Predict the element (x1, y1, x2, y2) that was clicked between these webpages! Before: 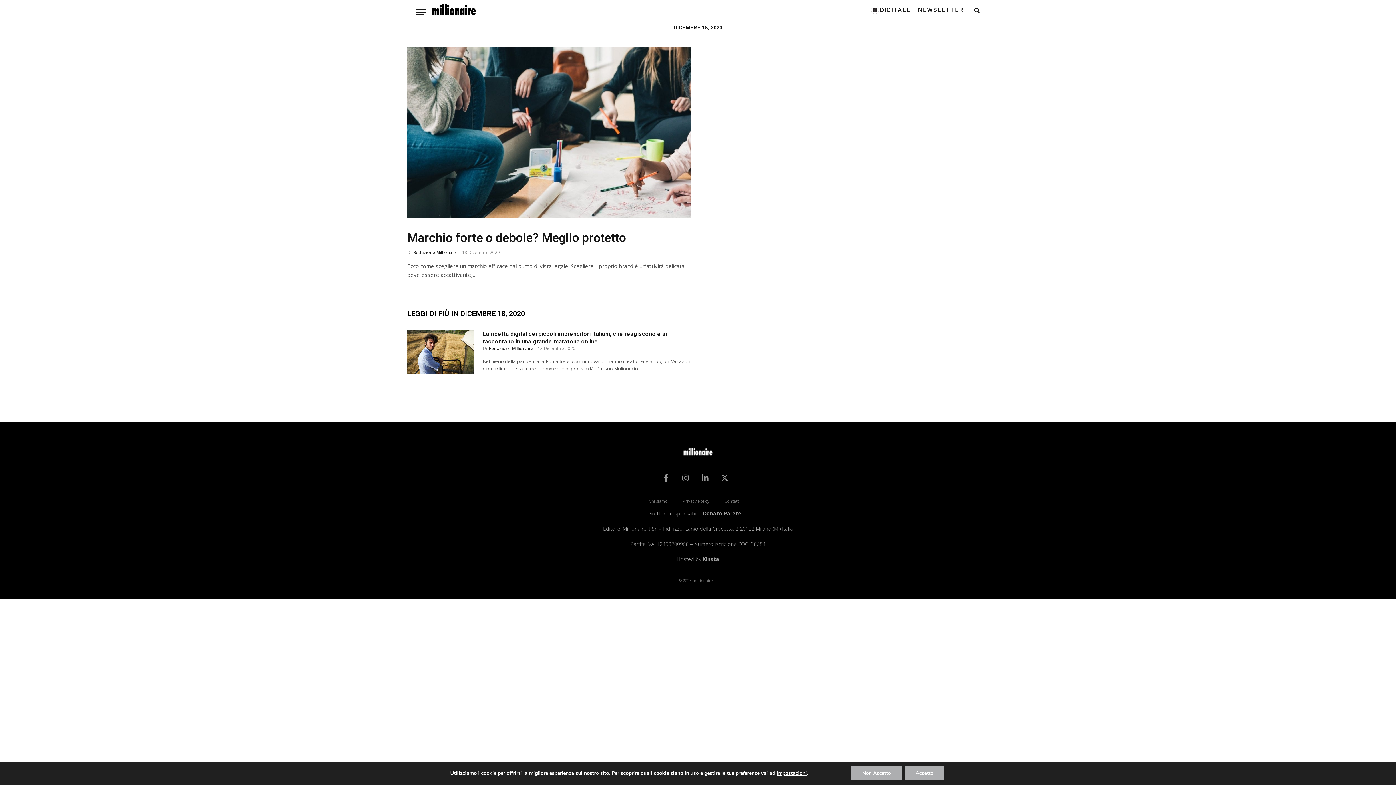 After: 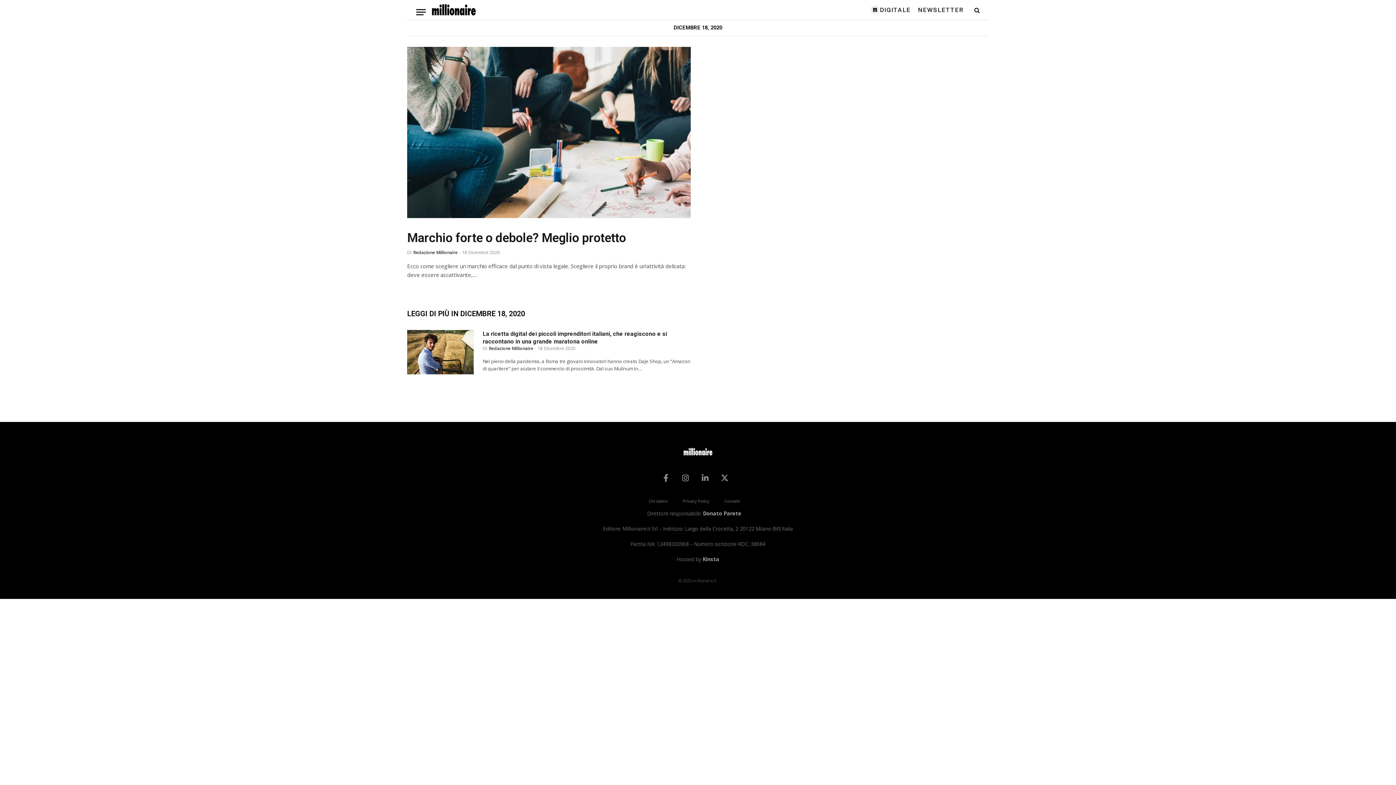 Action: label: Accetto bbox: (904, 766, 944, 780)